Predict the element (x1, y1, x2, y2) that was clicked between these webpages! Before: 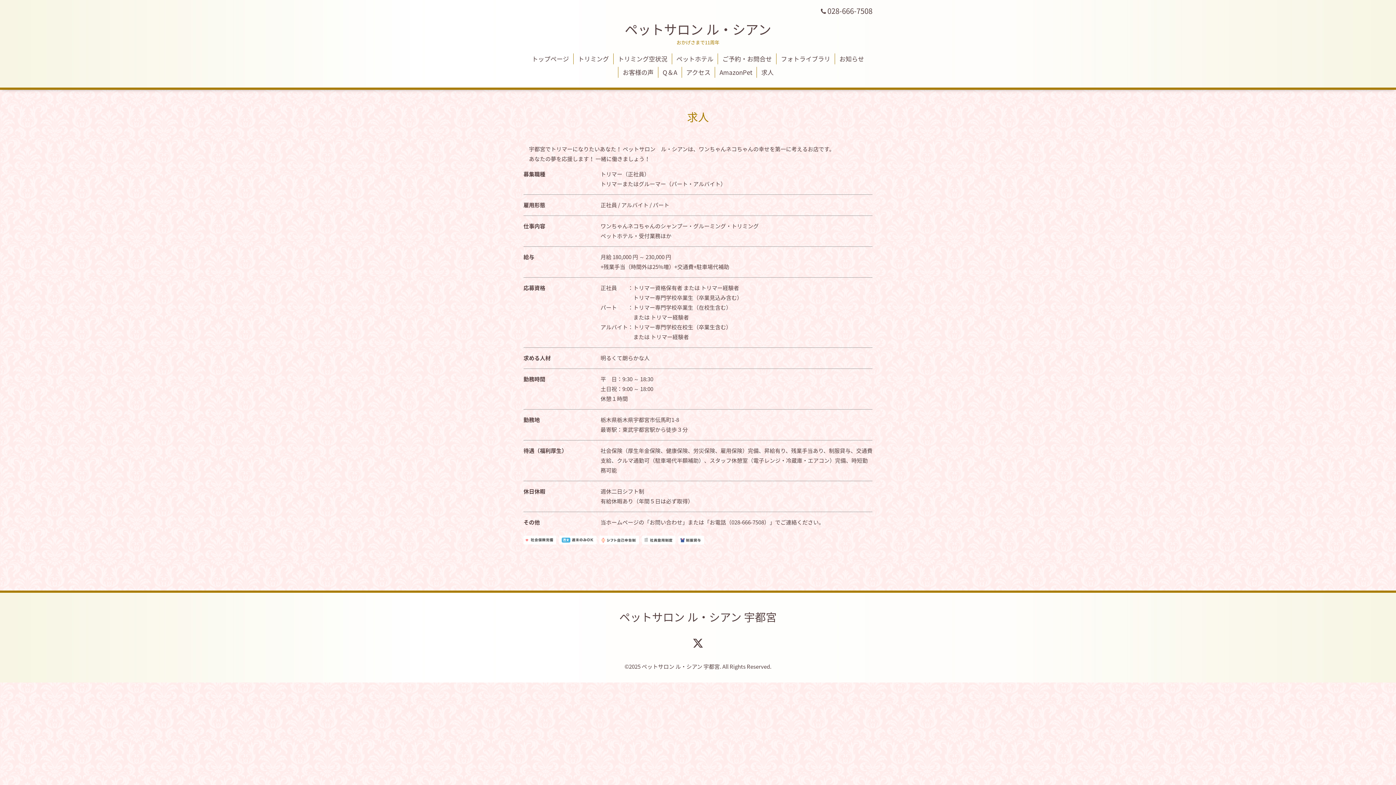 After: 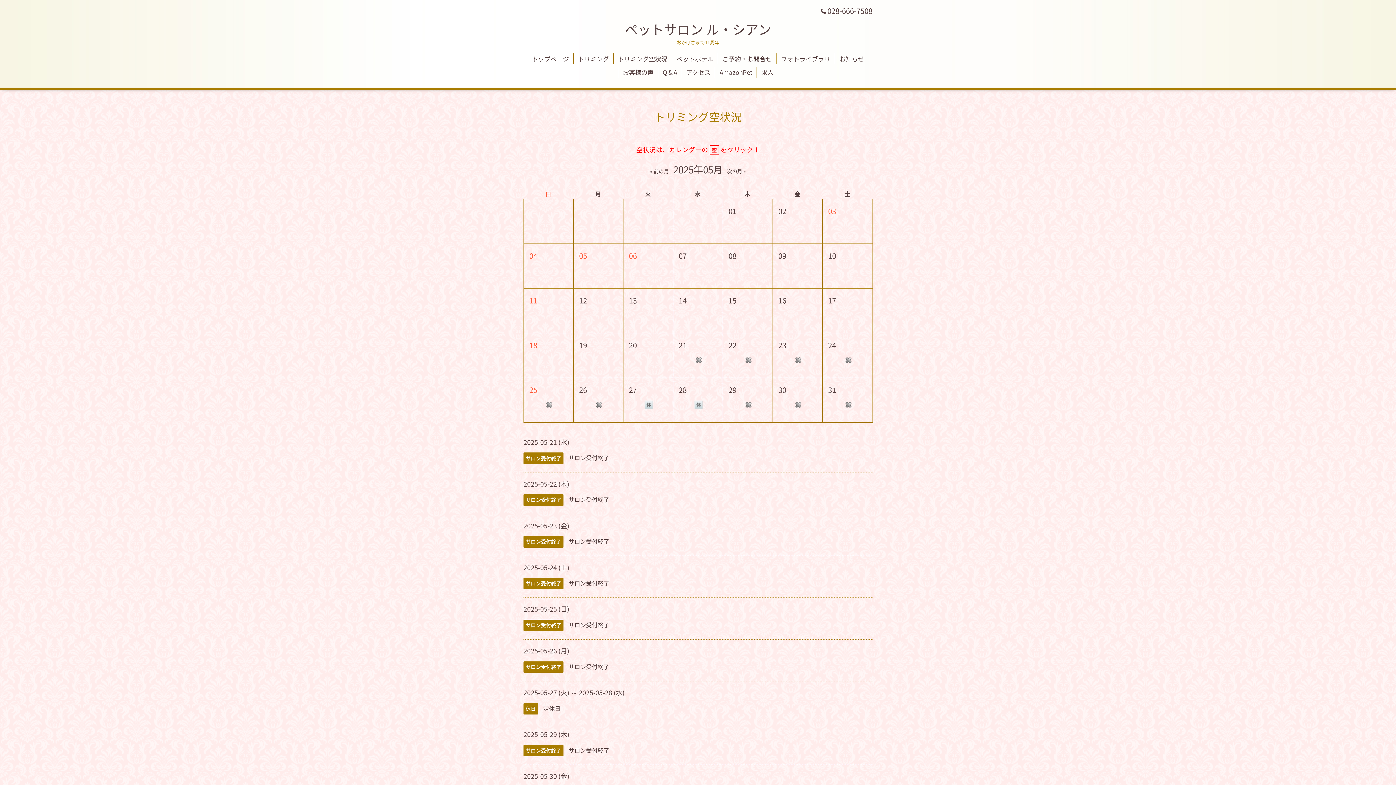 Action: label: トリミング空状況 bbox: (613, 53, 671, 64)